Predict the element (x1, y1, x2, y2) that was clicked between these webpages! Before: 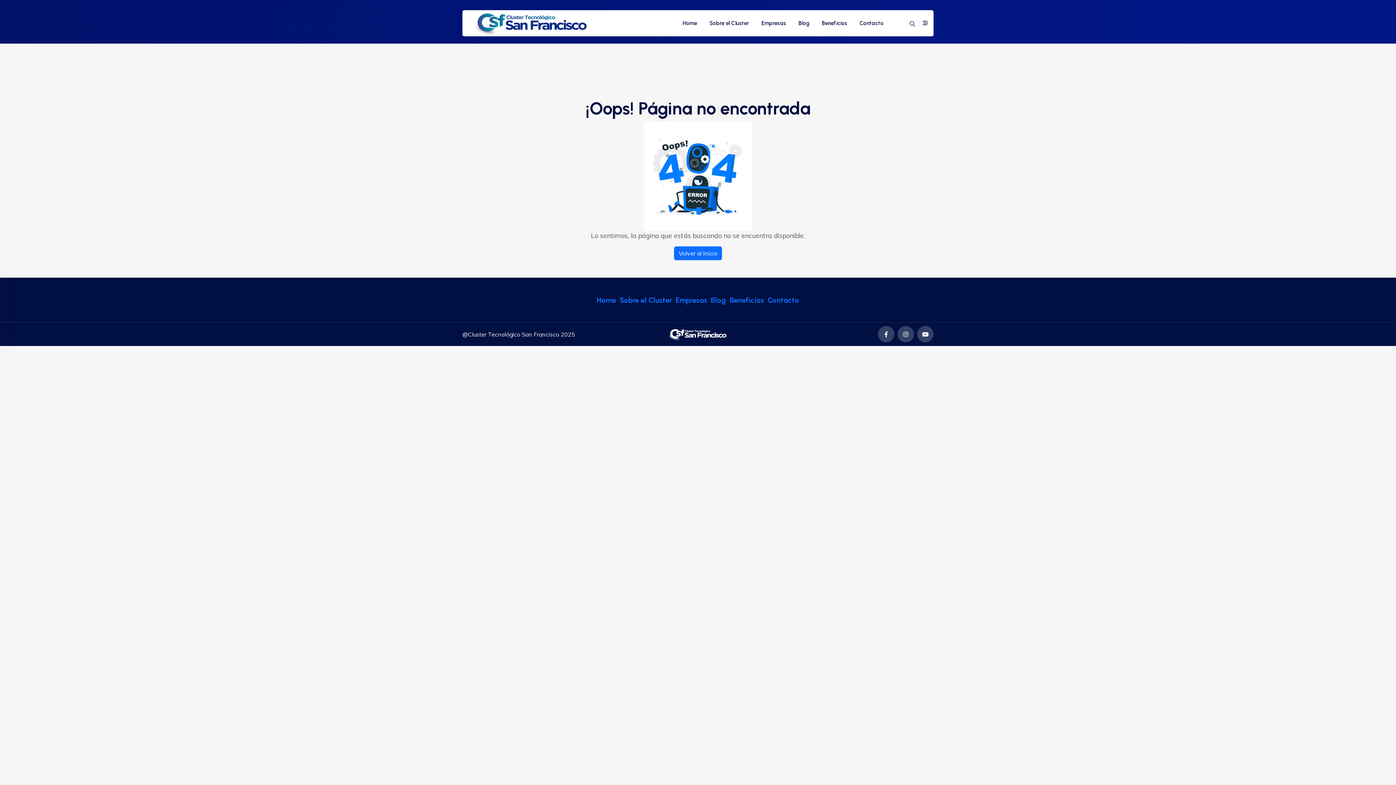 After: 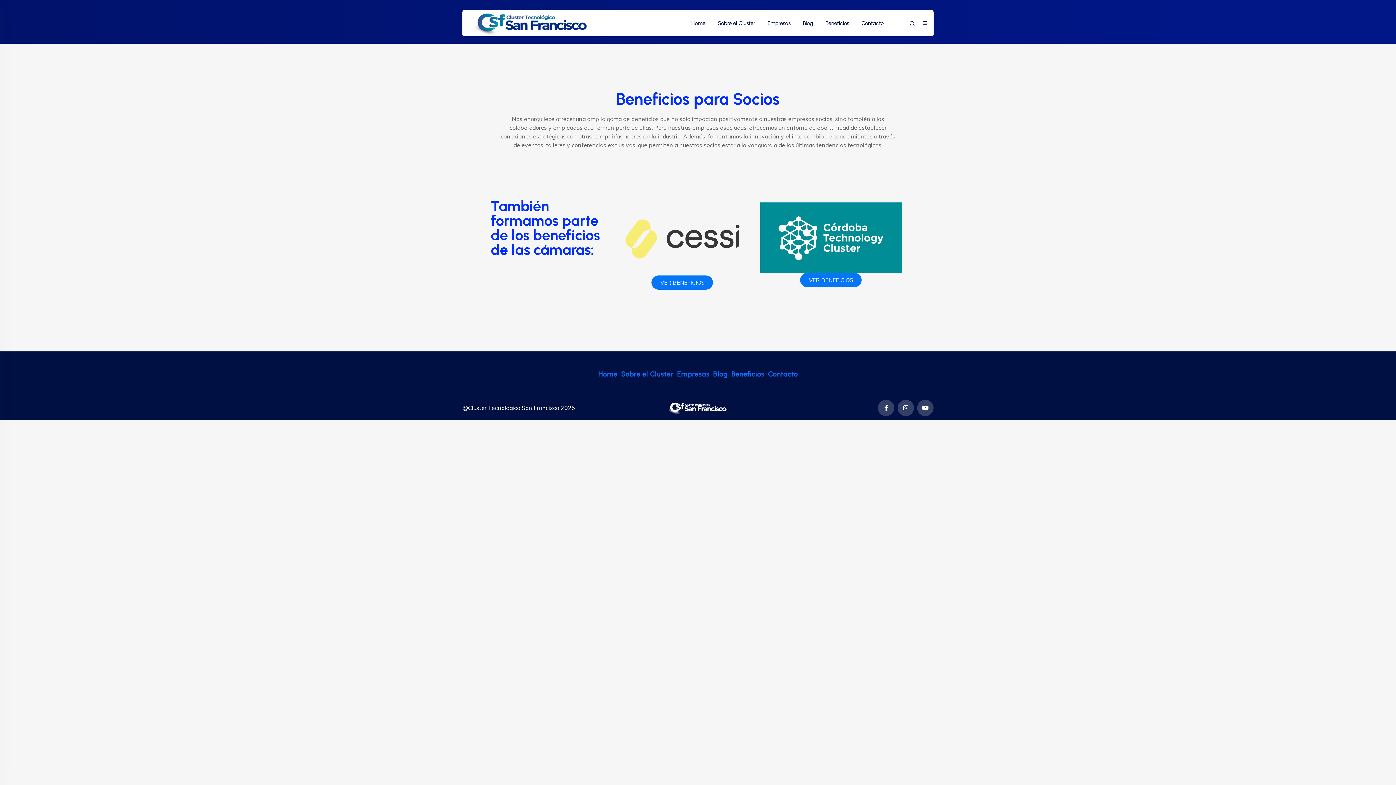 Action: bbox: (730, 296, 764, 304) label: Beneficios